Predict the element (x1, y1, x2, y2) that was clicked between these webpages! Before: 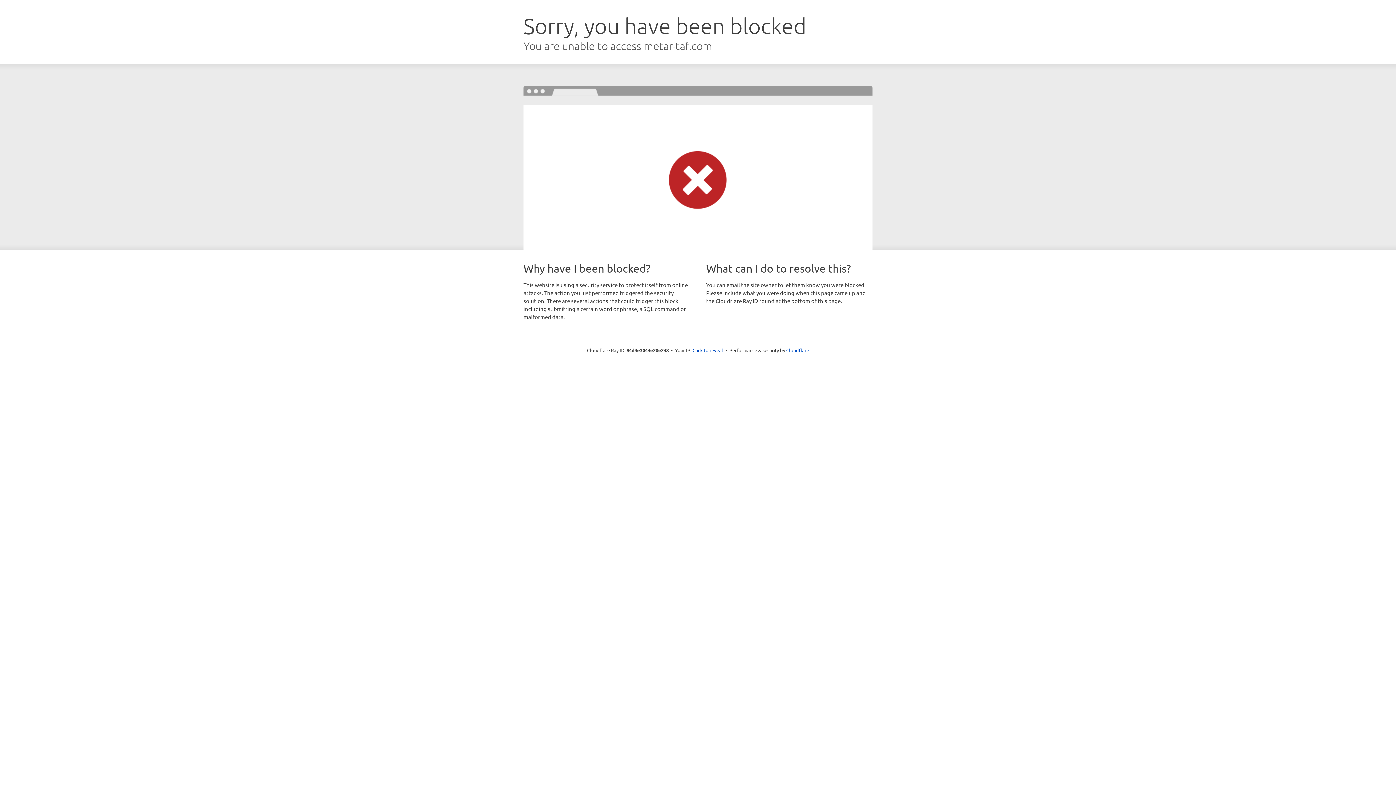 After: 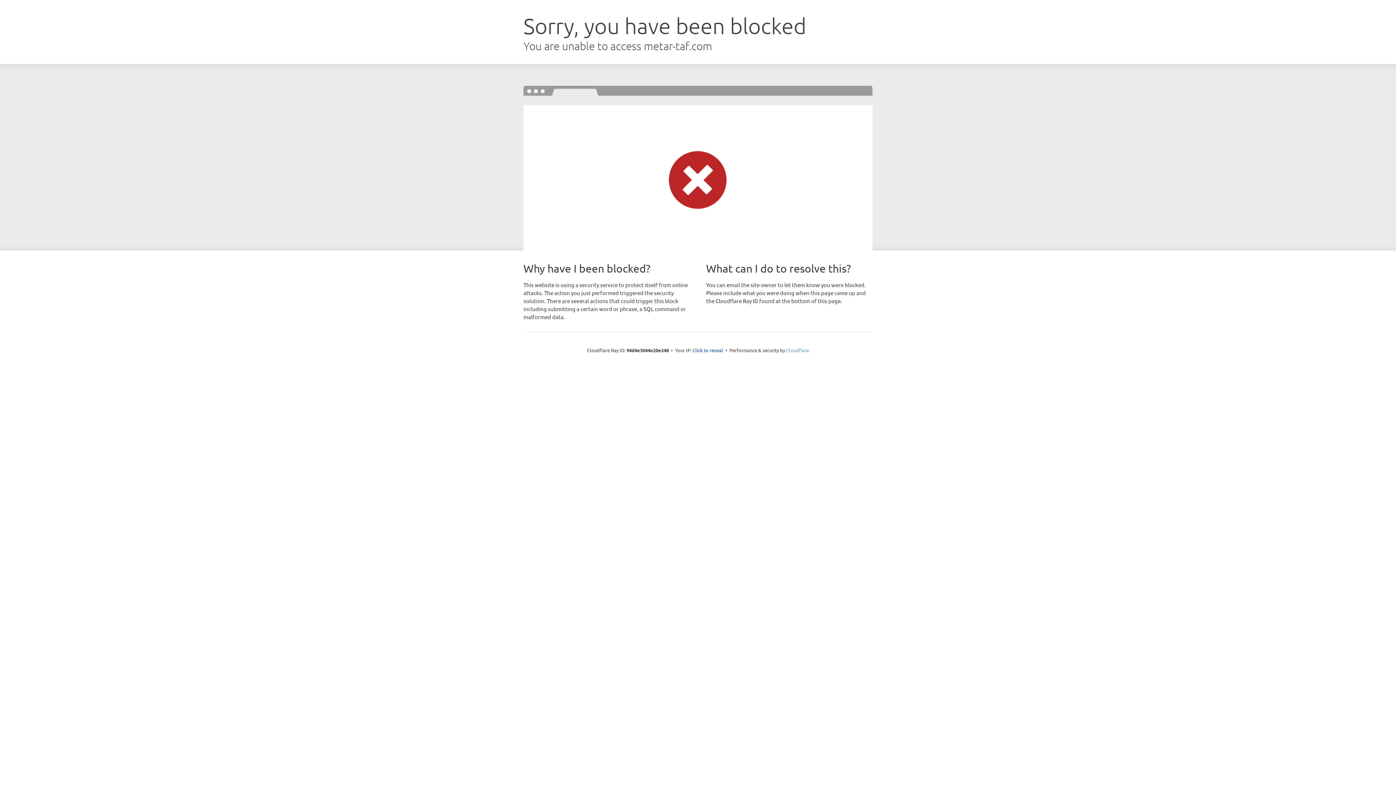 Action: bbox: (786, 347, 809, 353) label: Cloudflare